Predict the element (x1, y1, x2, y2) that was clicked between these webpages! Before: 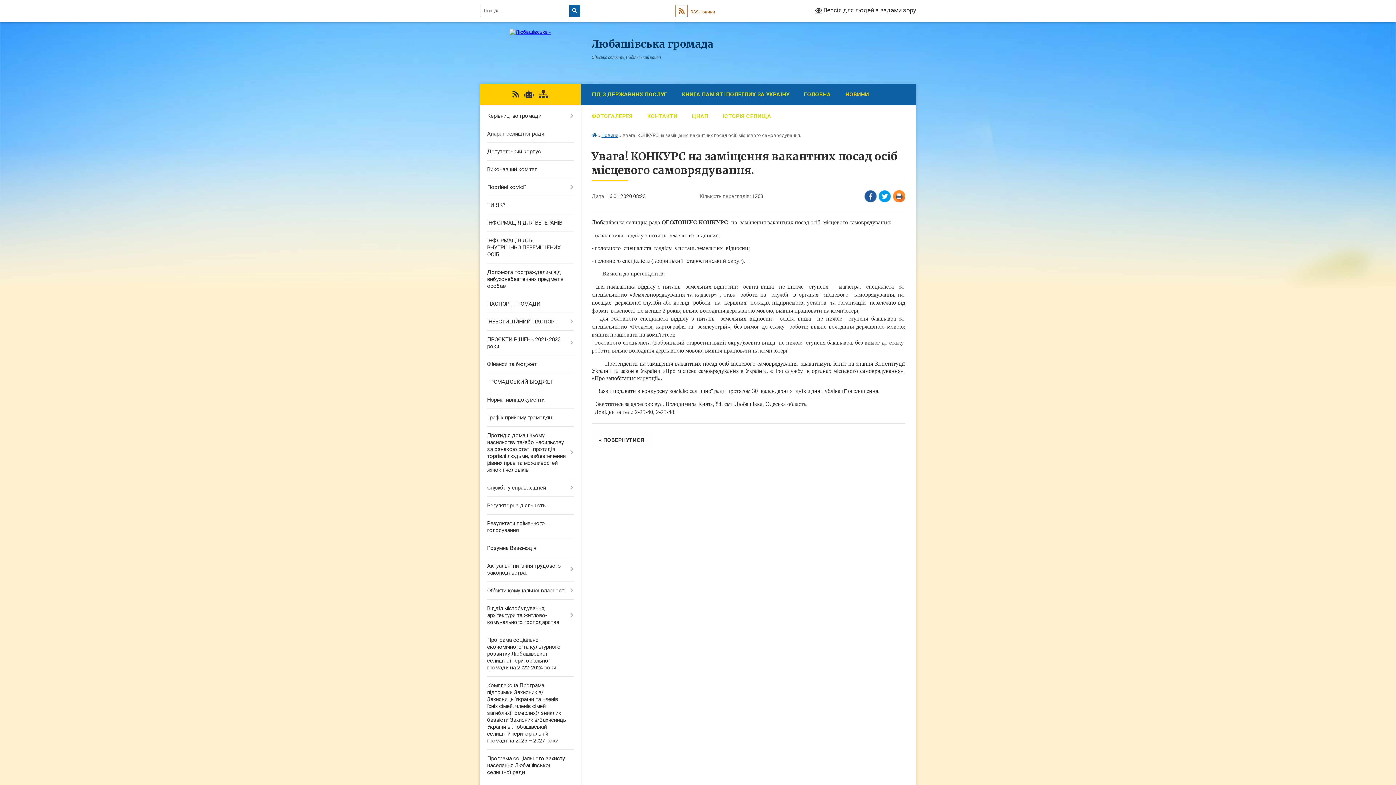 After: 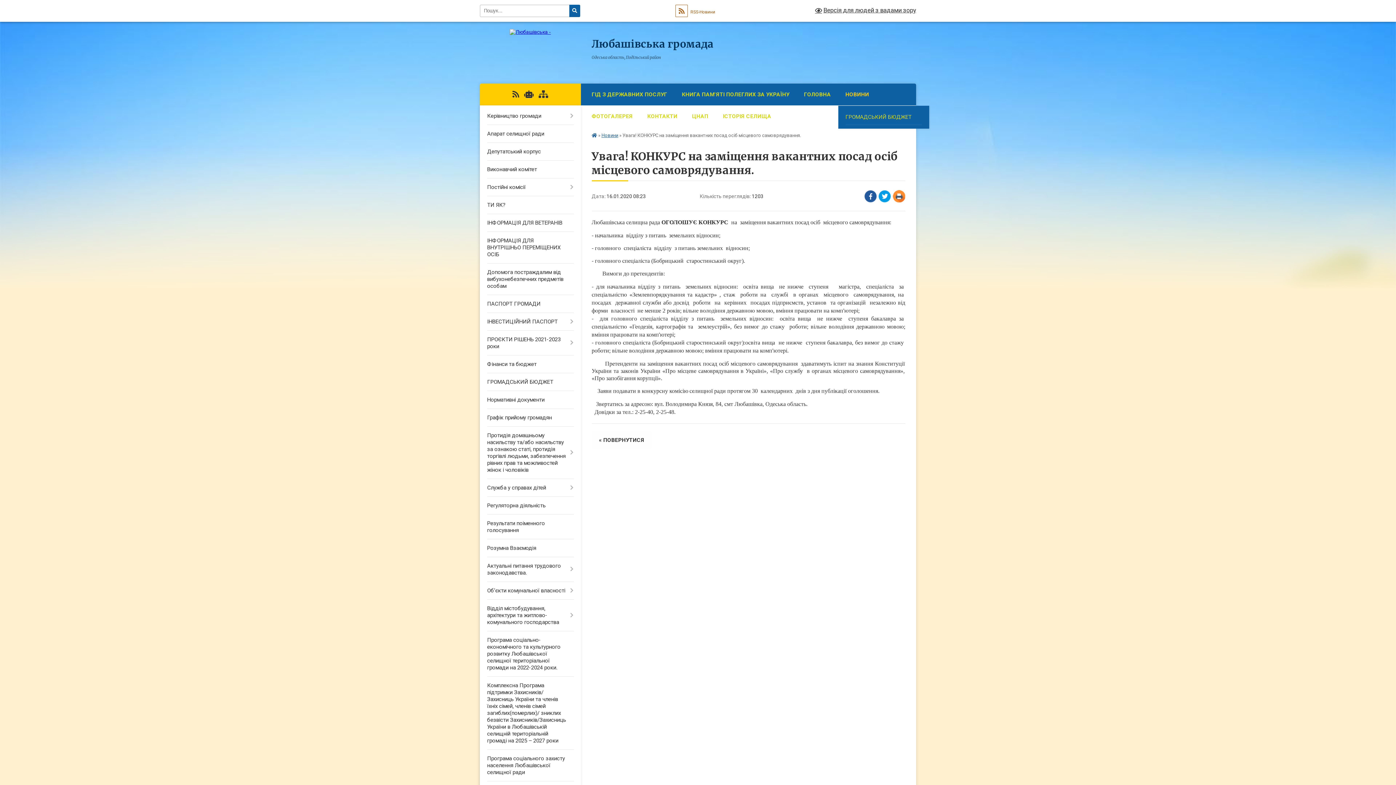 Action: label: НОВИНИ bbox: (838, 83, 876, 105)